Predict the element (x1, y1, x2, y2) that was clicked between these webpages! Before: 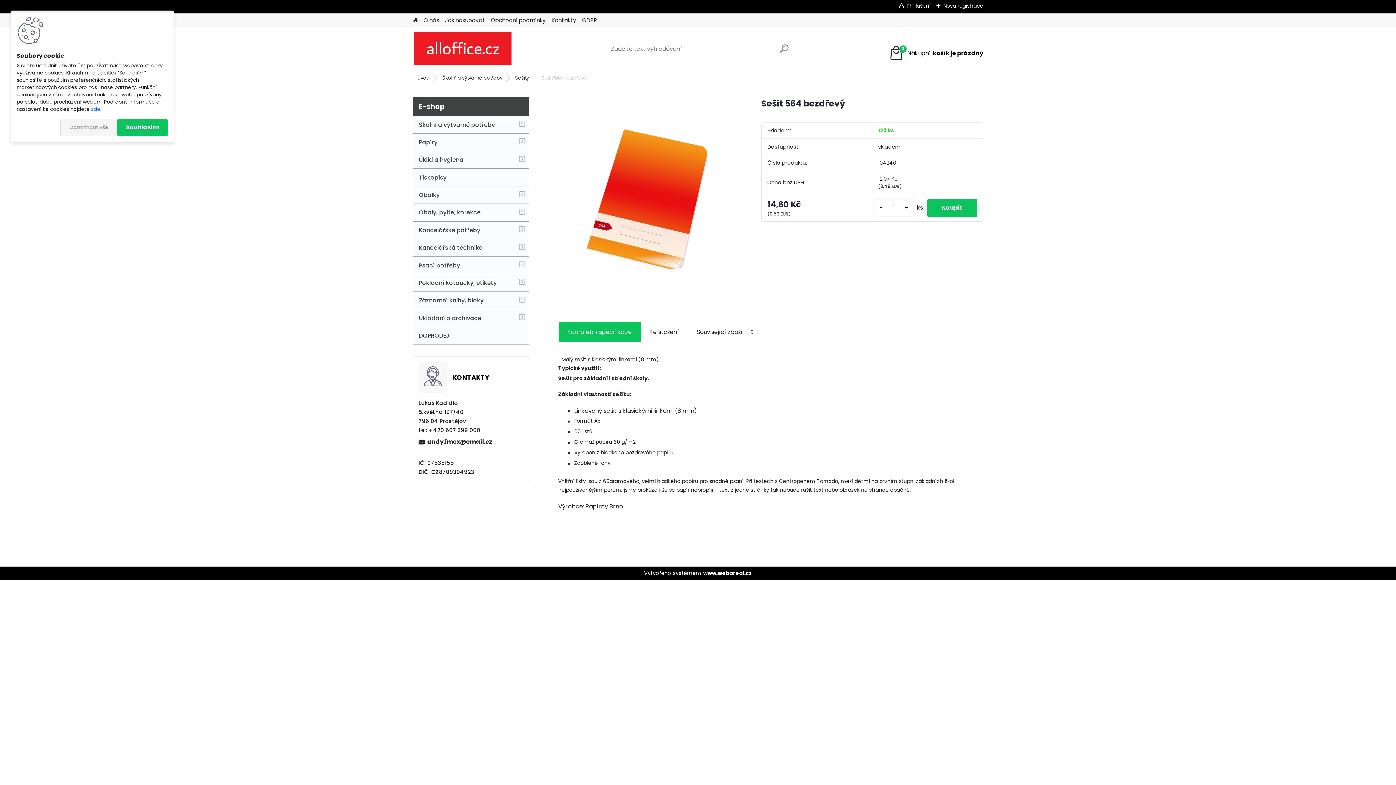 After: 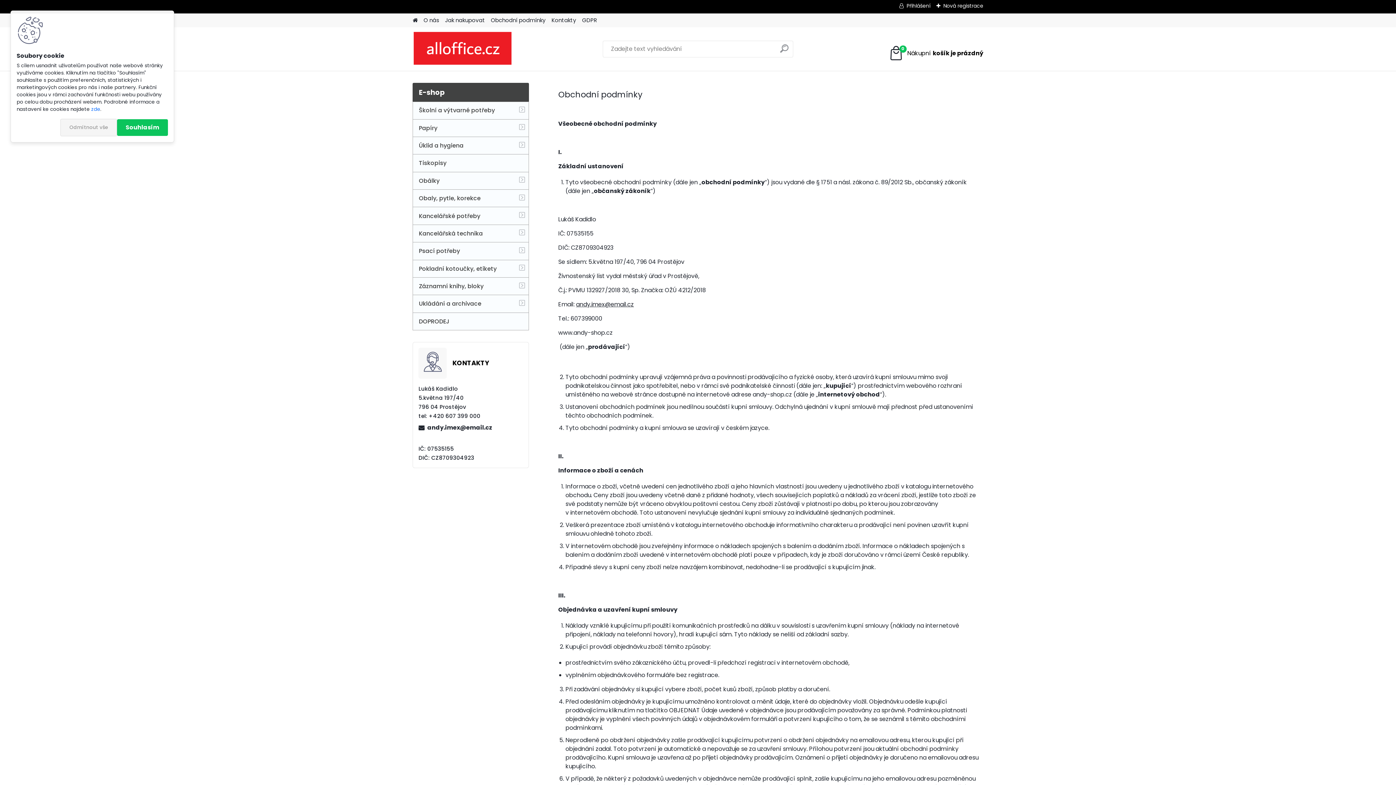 Action: bbox: (490, 13, 545, 27) label: Obchodní podmínky